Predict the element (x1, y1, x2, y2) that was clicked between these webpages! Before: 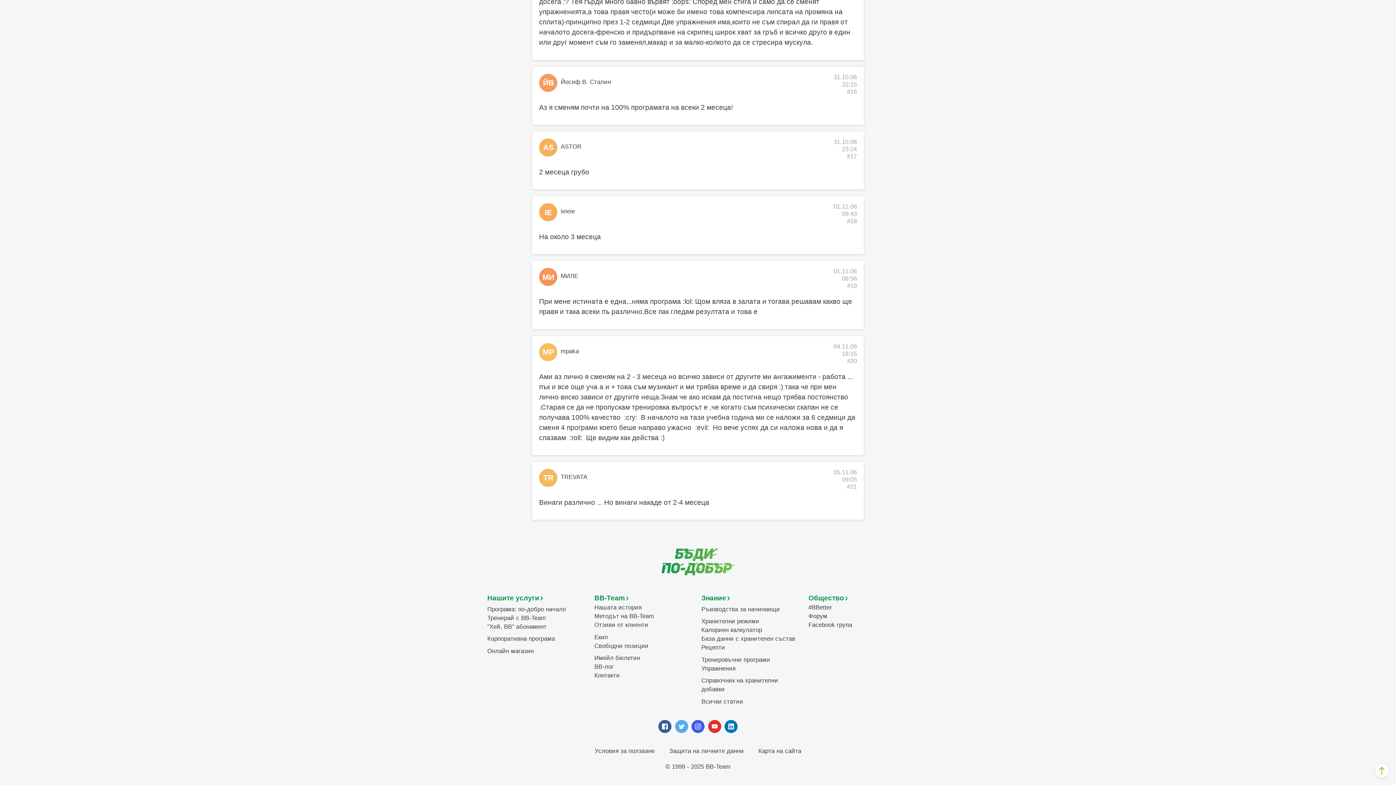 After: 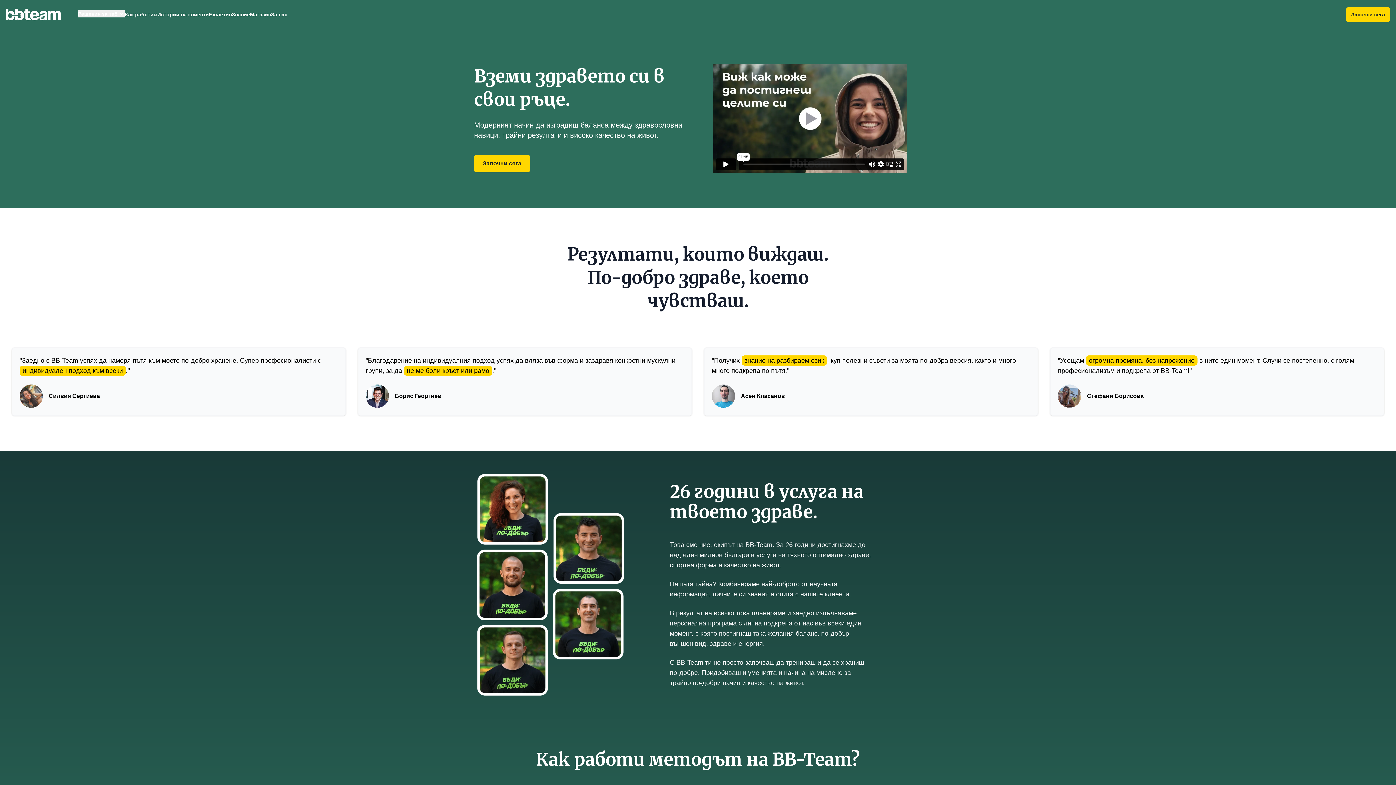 Action: label: Програма: по-добро начало bbox: (487, 606, 566, 613)